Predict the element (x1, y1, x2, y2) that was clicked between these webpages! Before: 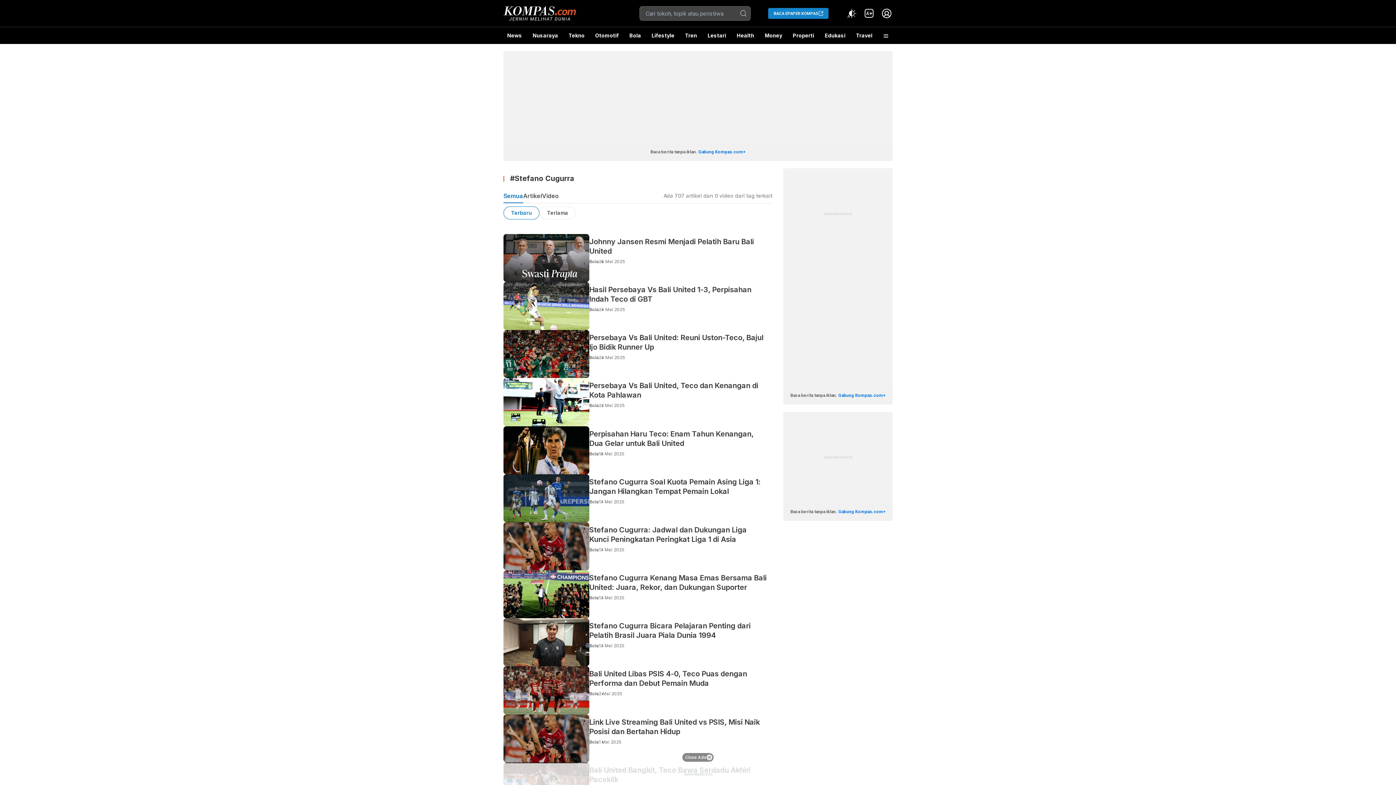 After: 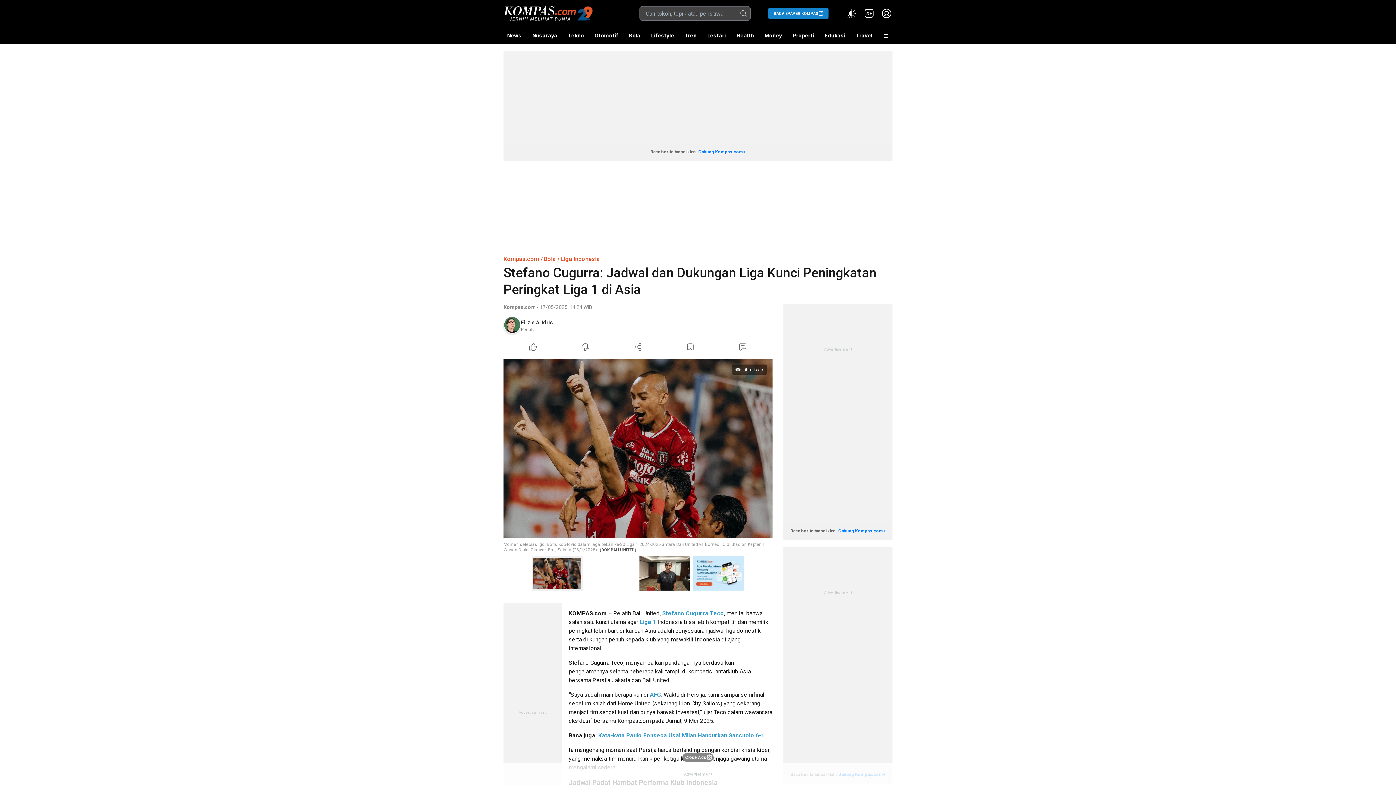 Action: bbox: (503, 522, 772, 570) label: Stefano Cugurra: Jadwal dan Dukungan Liga Kunci Peningkatan Peringkat Liga 1 di Asia
Bola
17 Mei 2025